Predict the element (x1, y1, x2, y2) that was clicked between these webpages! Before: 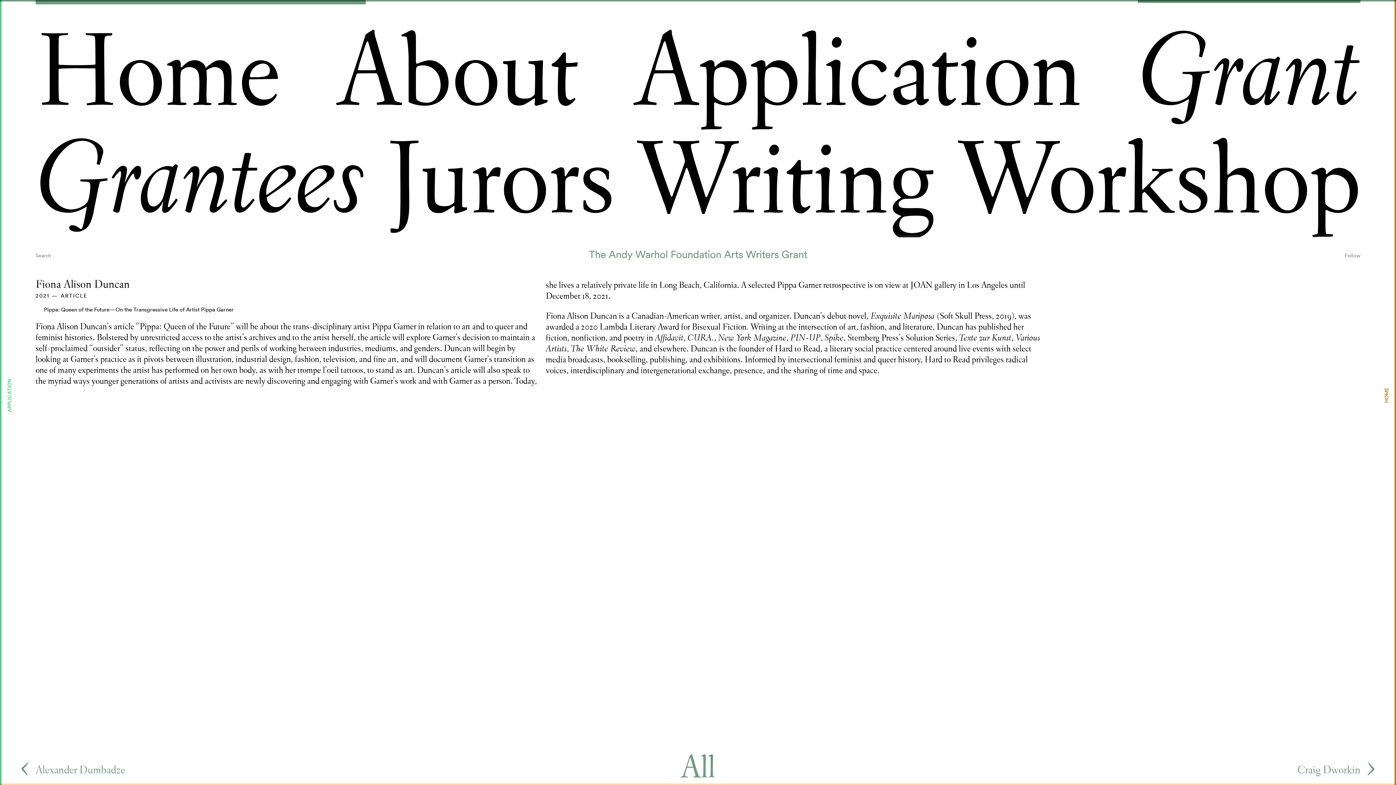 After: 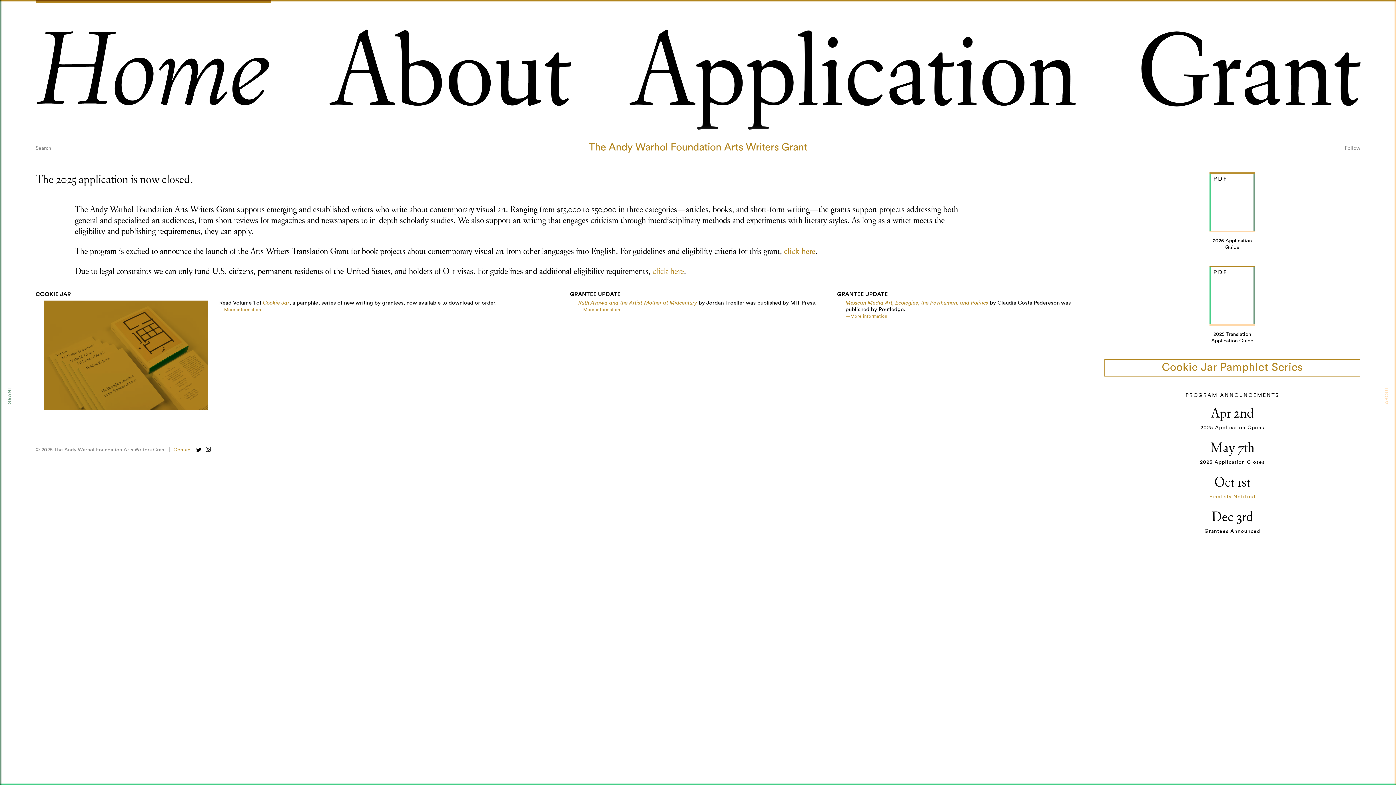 Action: bbox: (1383, 388, 1390, 403) label: HOME